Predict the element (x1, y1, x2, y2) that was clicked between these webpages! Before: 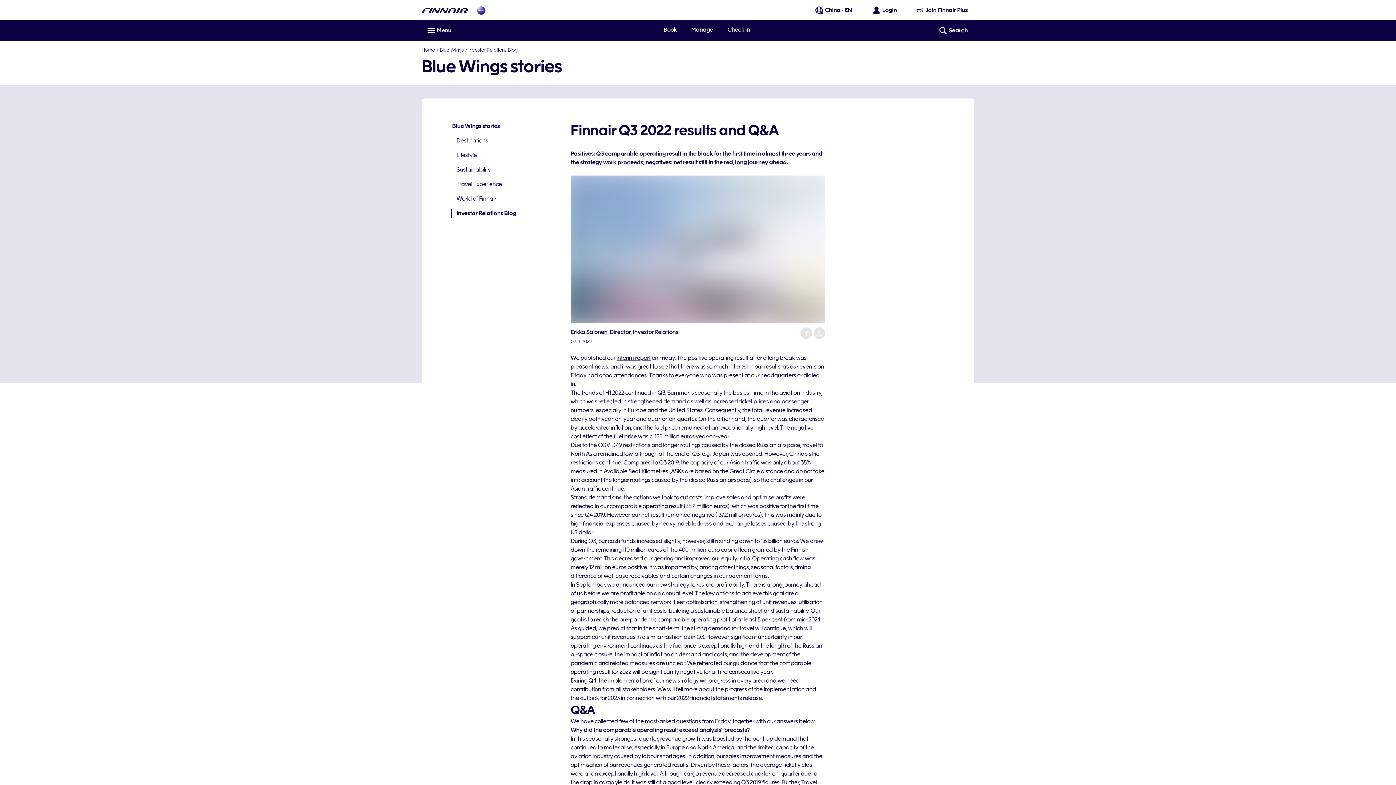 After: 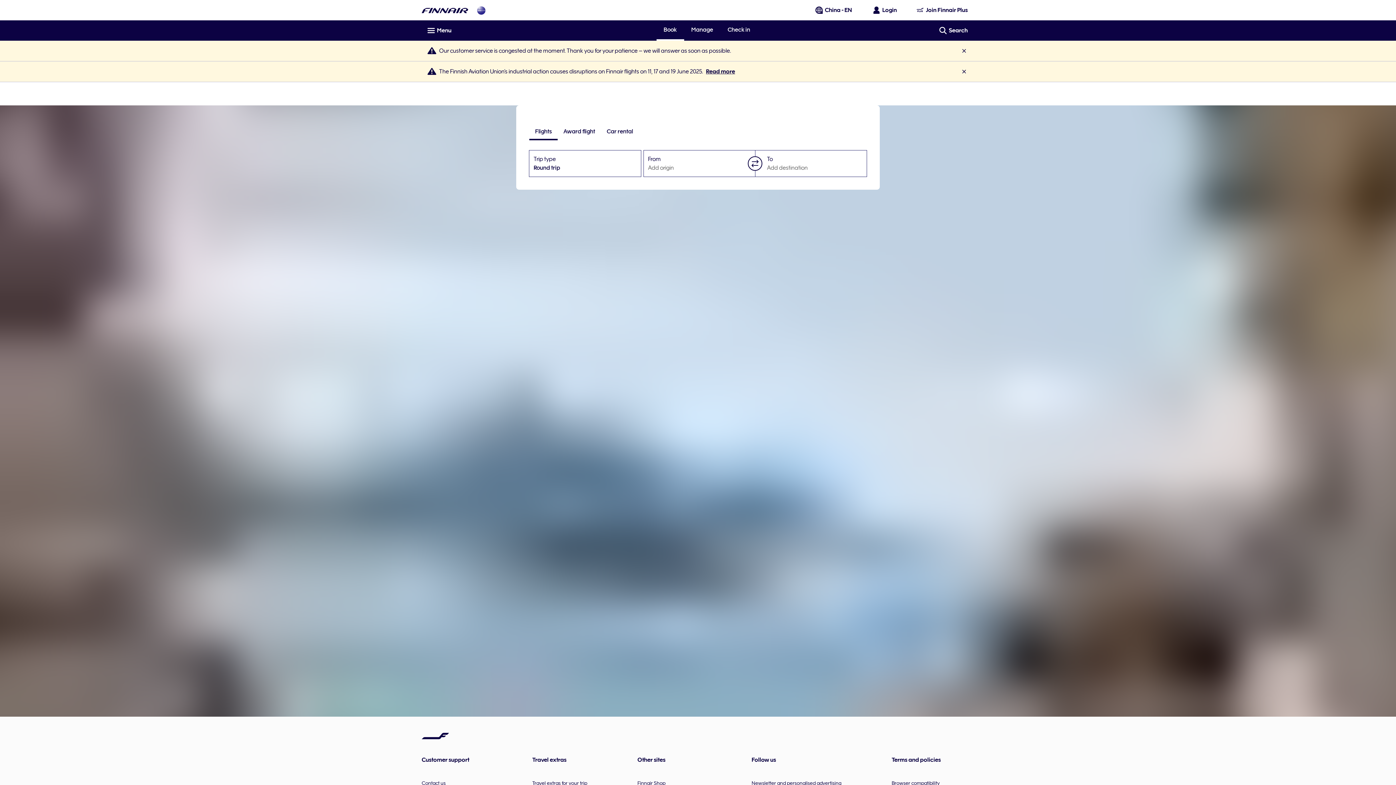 Action: bbox: (421, 46, 435, 52) label: Home